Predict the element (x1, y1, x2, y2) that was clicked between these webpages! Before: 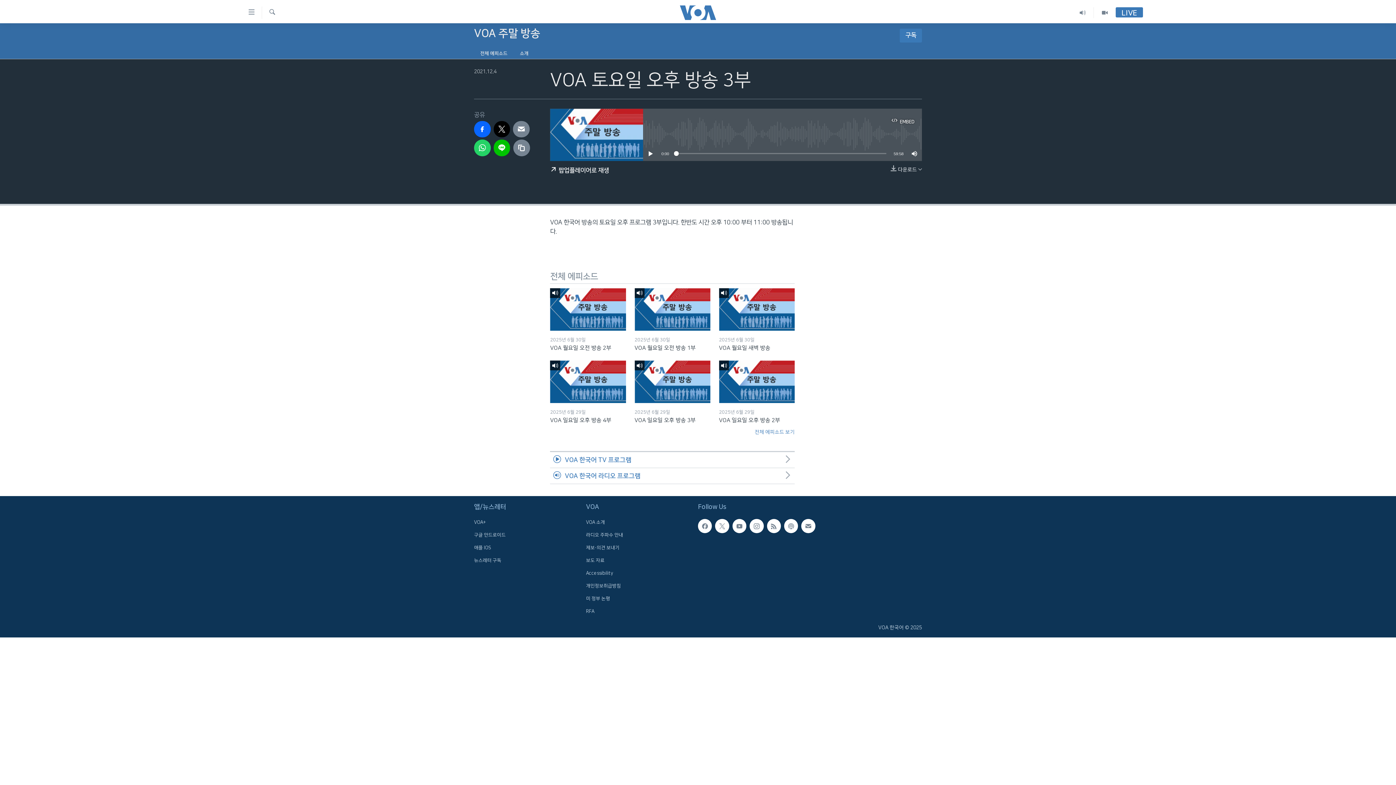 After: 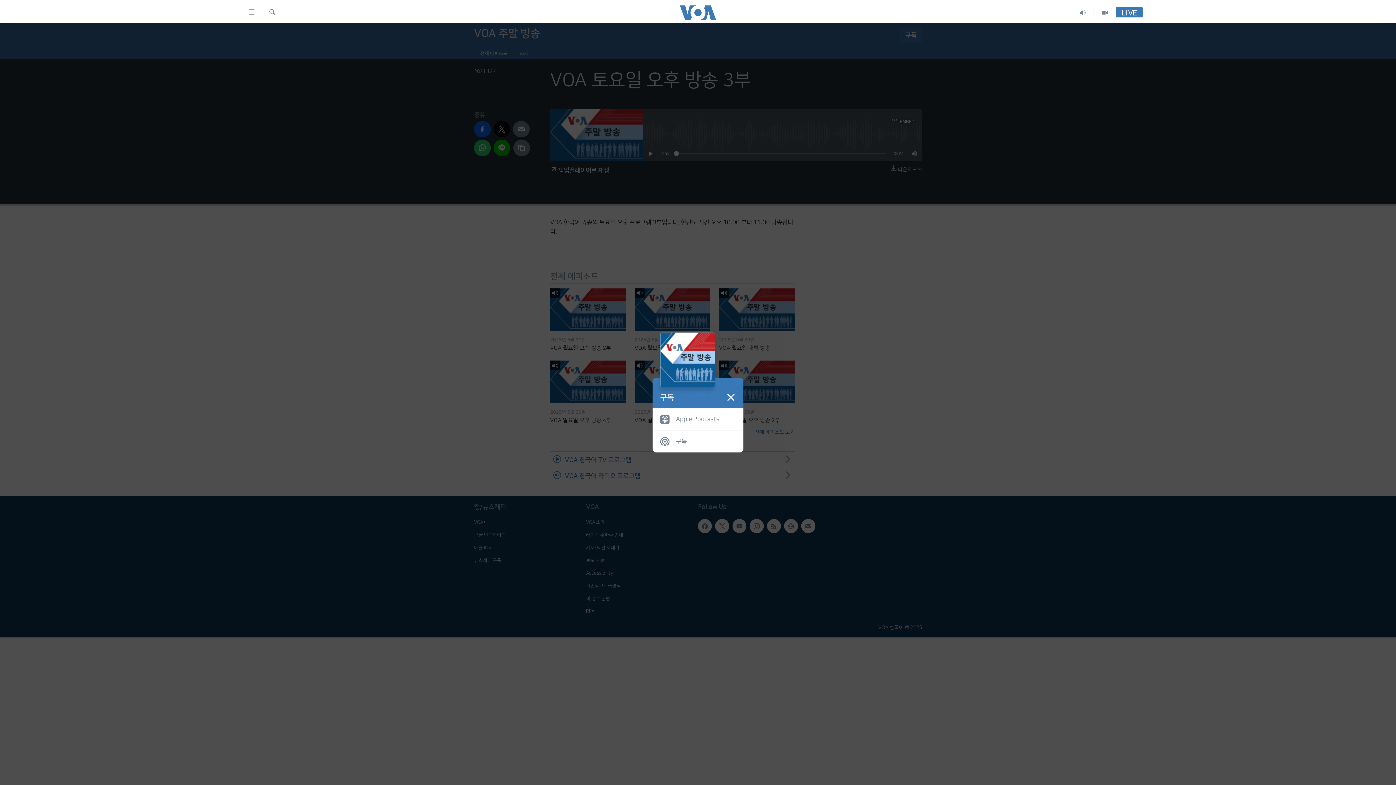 Action: bbox: (900, 28, 922, 42) label: 구독